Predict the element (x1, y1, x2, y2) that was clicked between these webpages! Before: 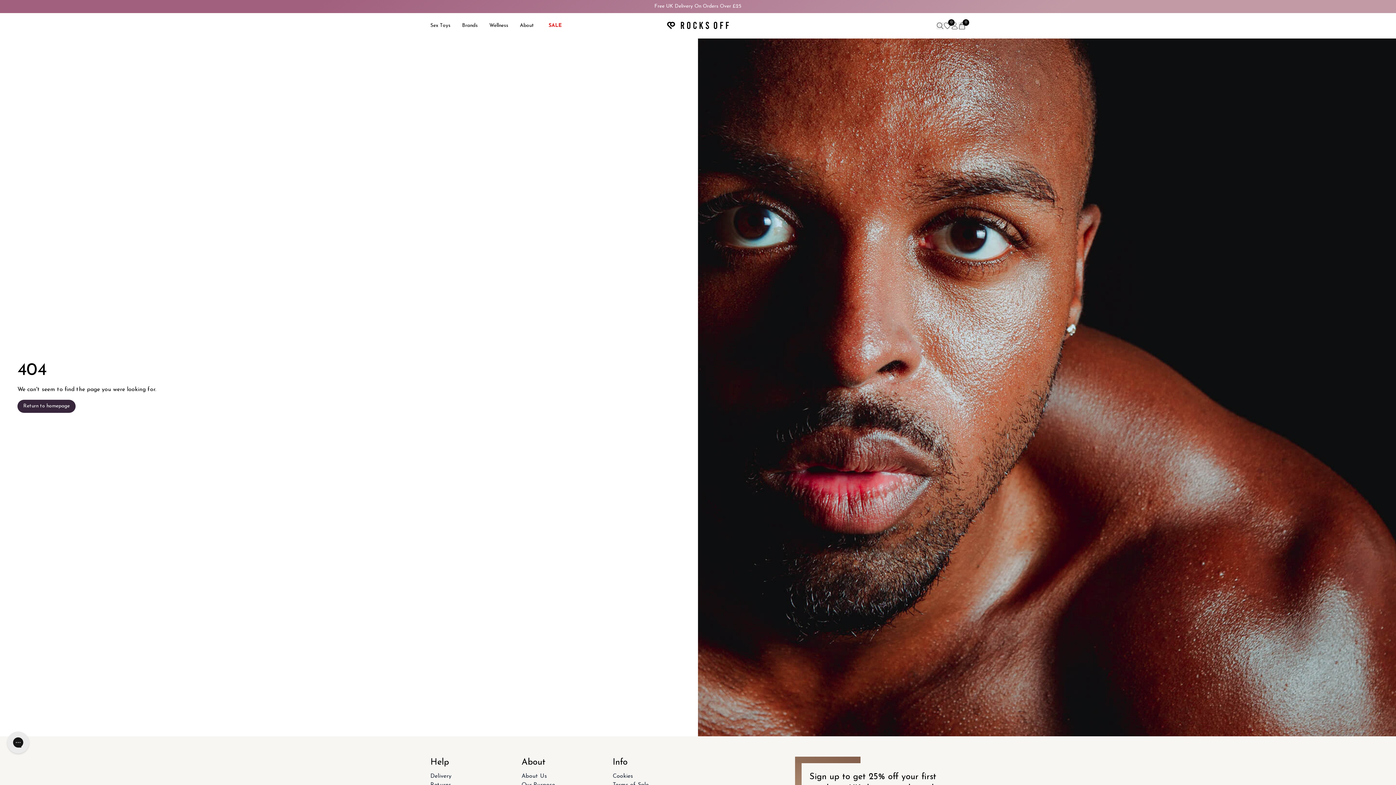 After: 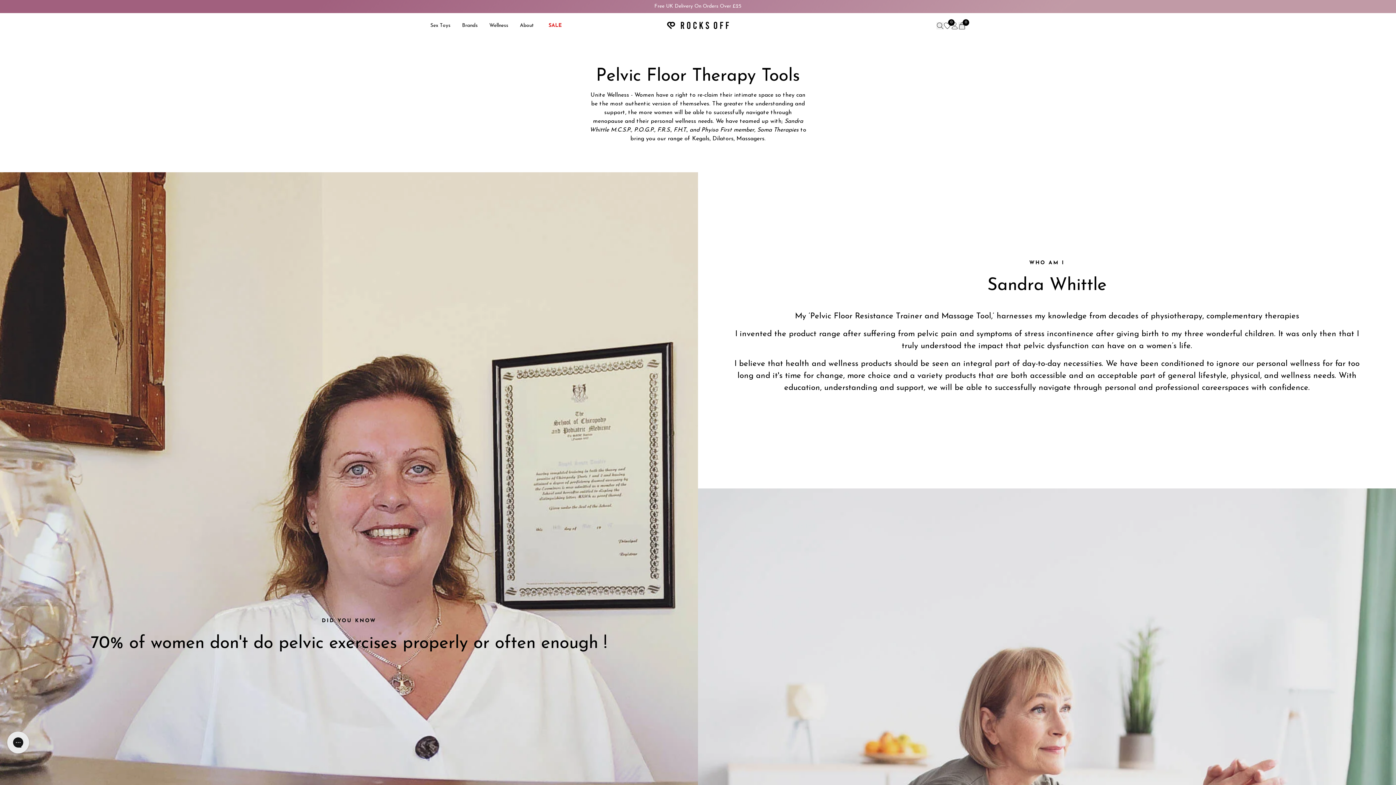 Action: bbox: (489, 22, 508, 28) label: Wellness